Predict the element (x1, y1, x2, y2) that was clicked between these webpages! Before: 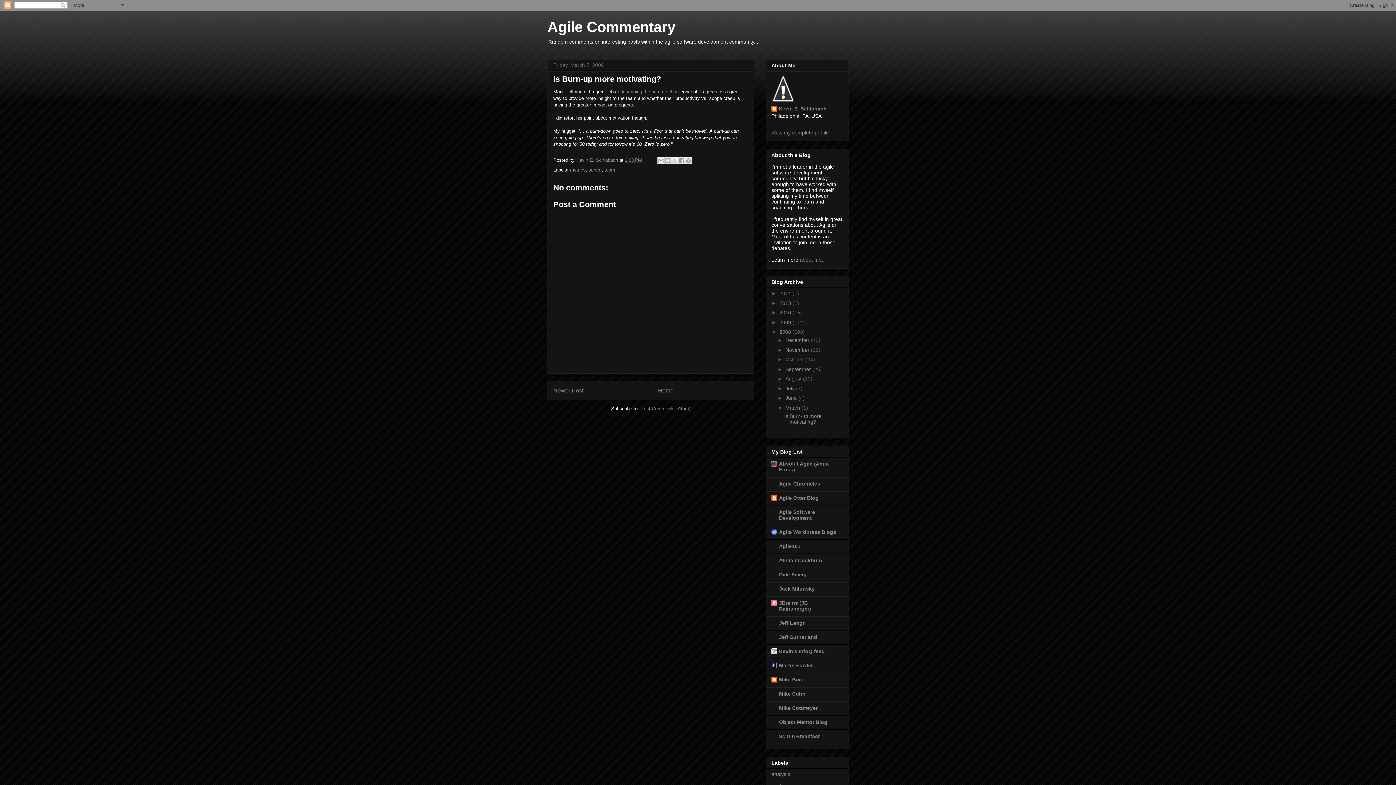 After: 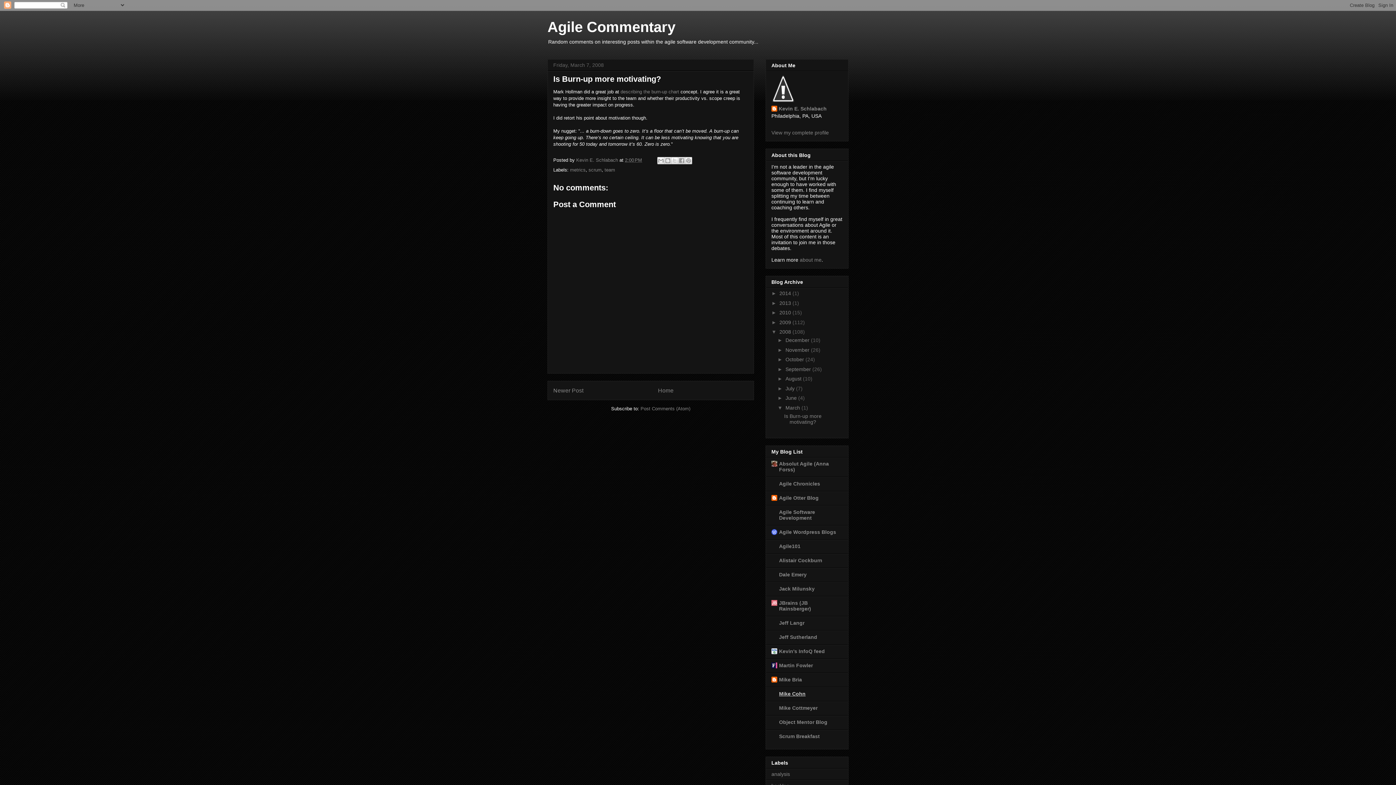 Action: label: Mike Cohn bbox: (779, 691, 805, 697)